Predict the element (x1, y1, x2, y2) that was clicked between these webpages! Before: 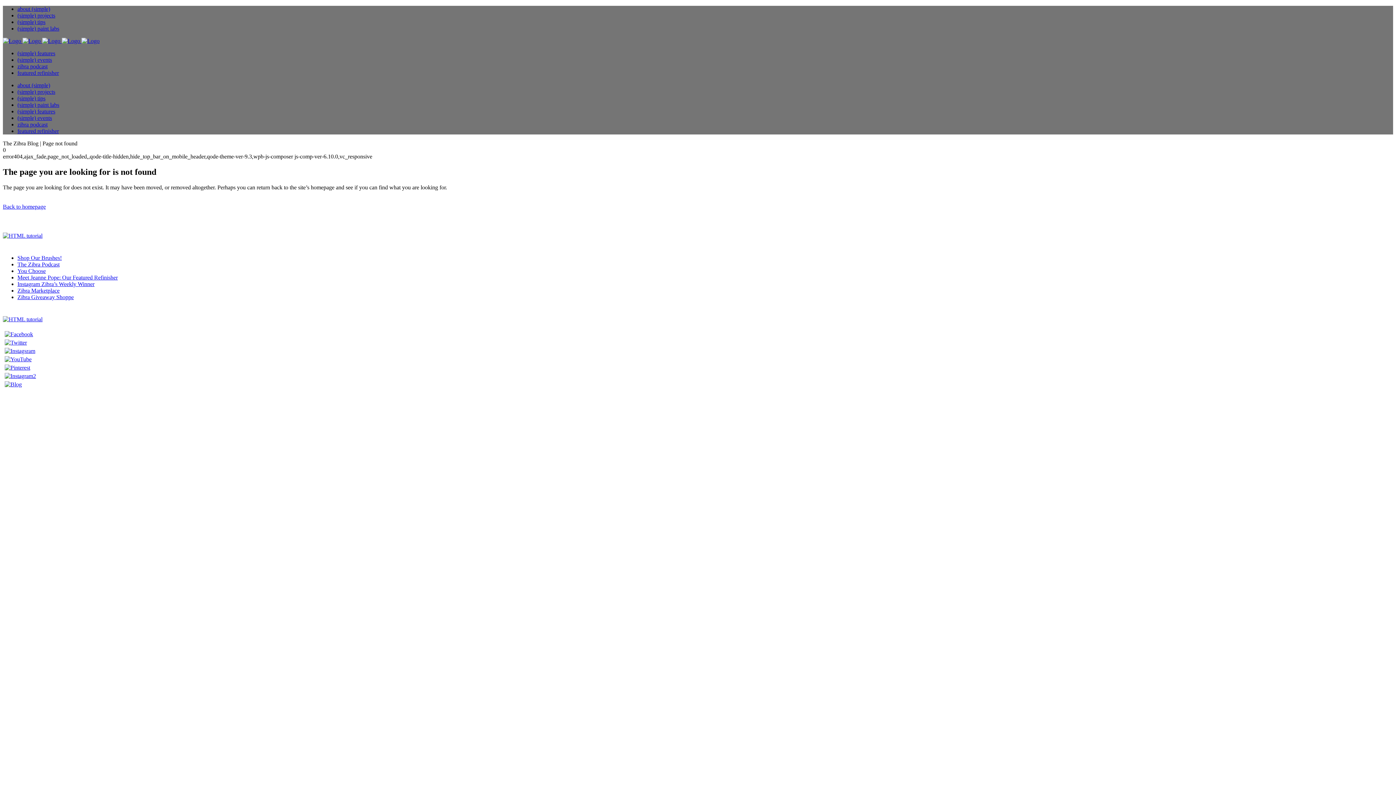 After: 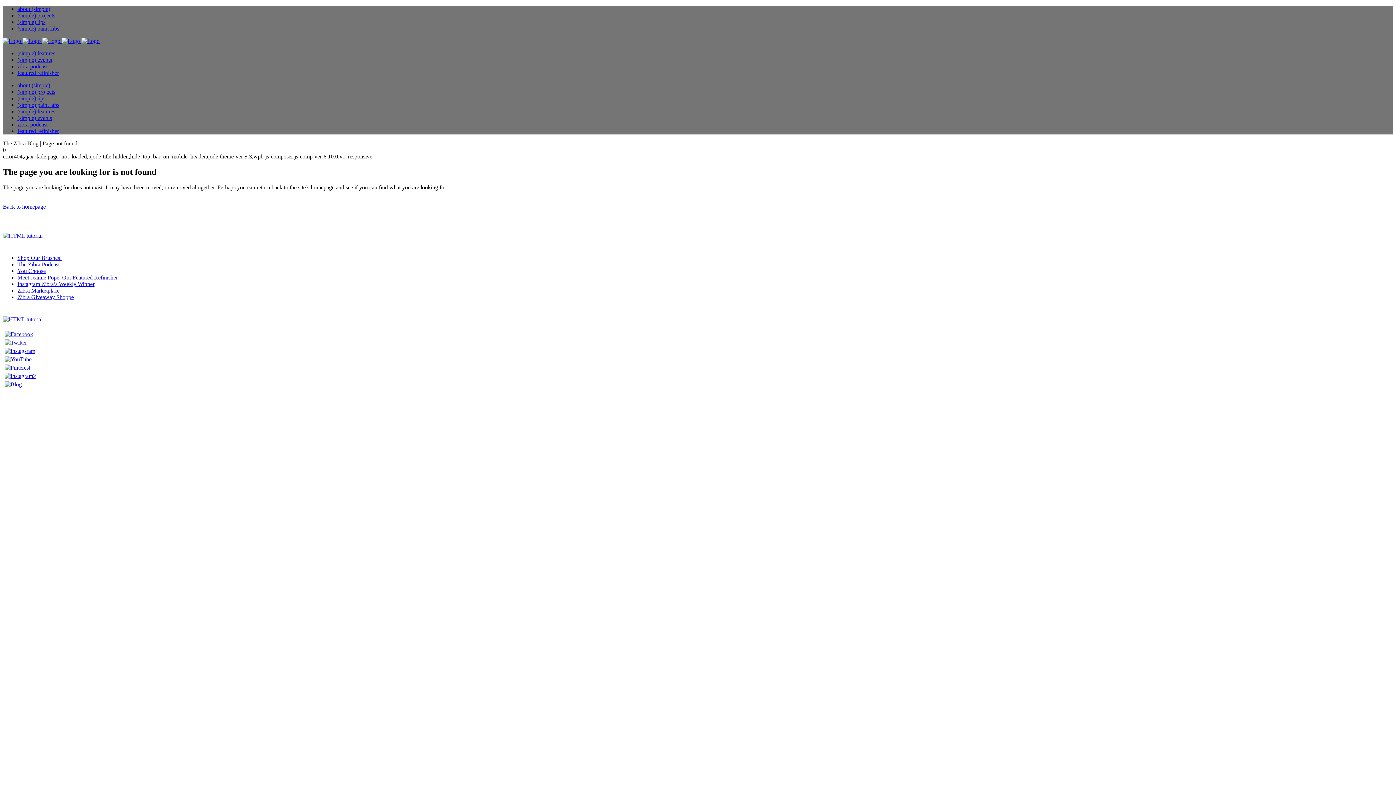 Action: bbox: (4, 381, 21, 387)